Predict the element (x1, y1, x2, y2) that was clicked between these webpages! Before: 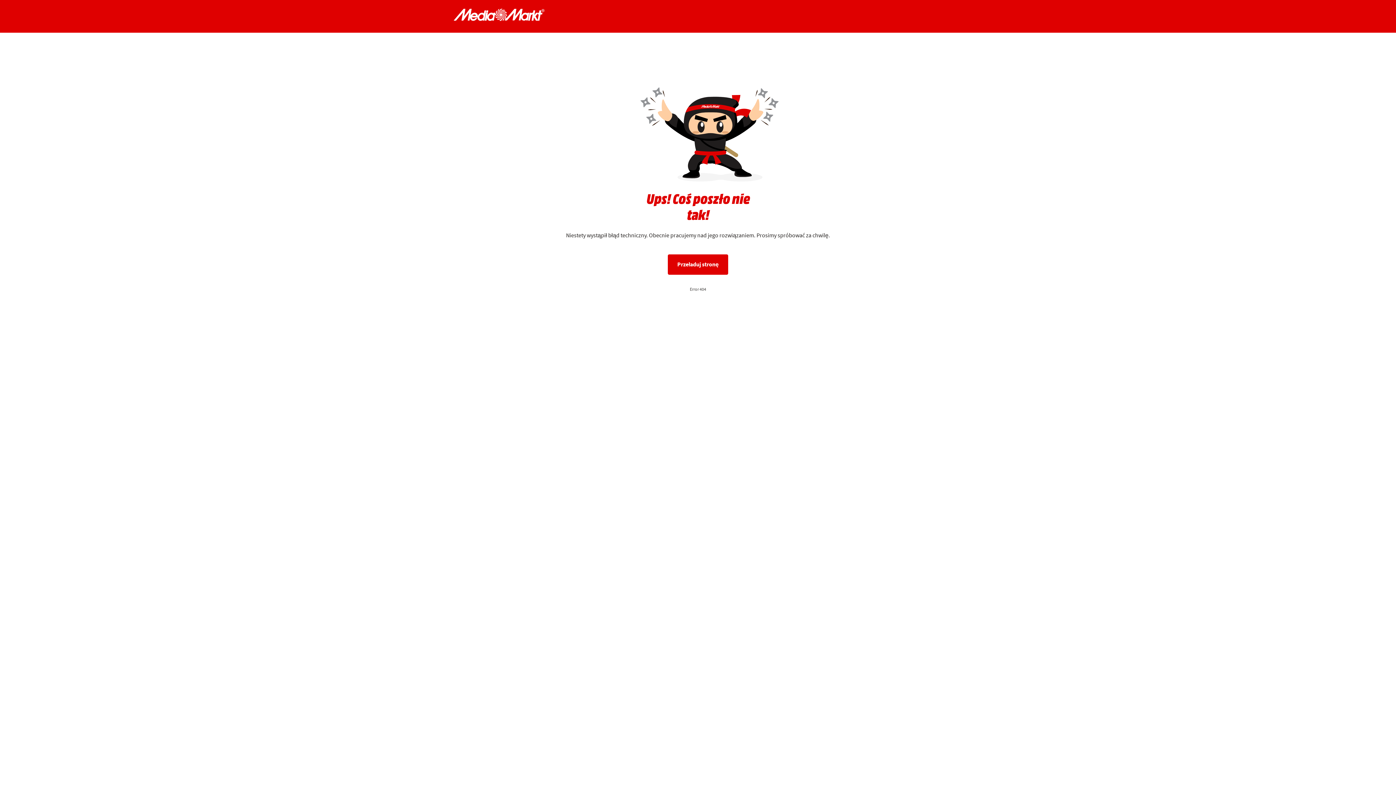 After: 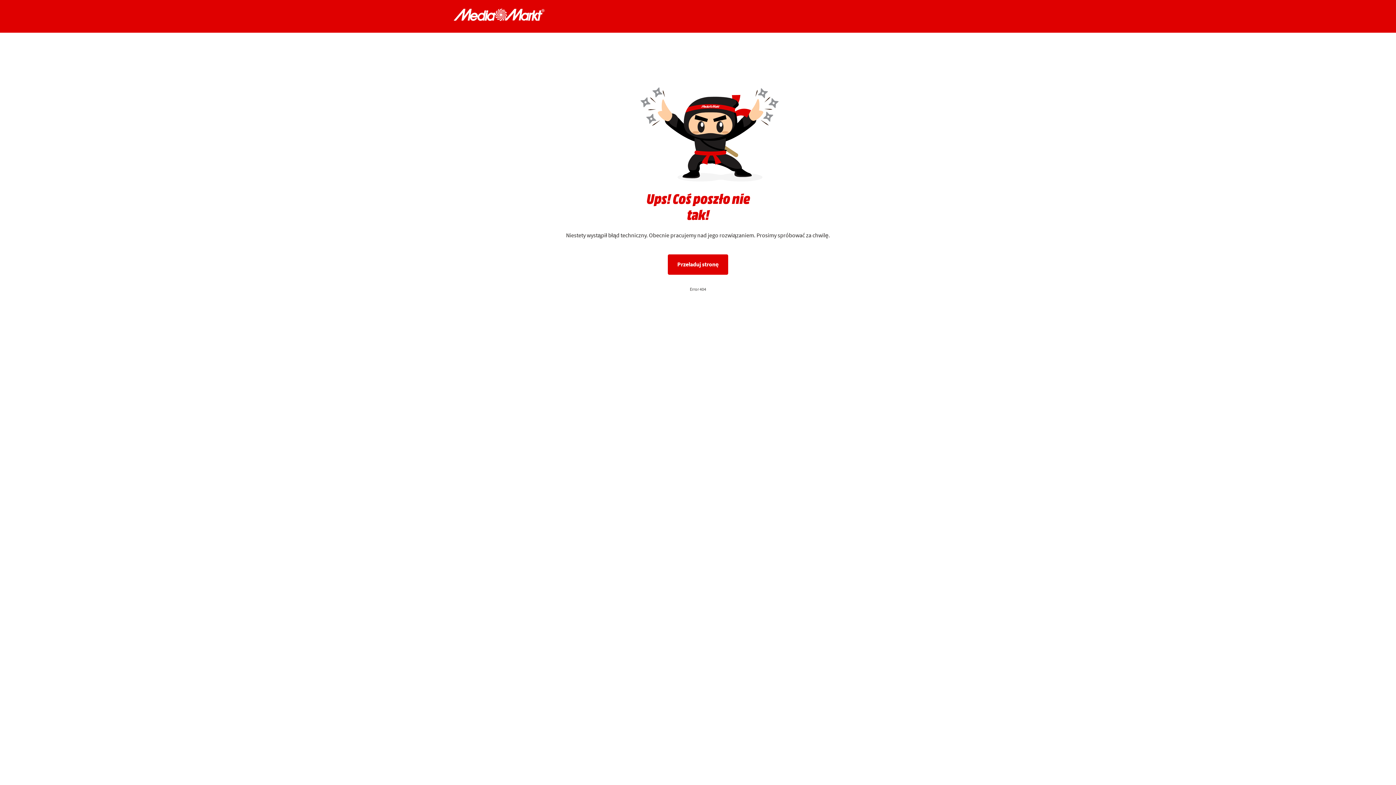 Action: bbox: (668, 254, 728, 274) label: Przeładuj stronę